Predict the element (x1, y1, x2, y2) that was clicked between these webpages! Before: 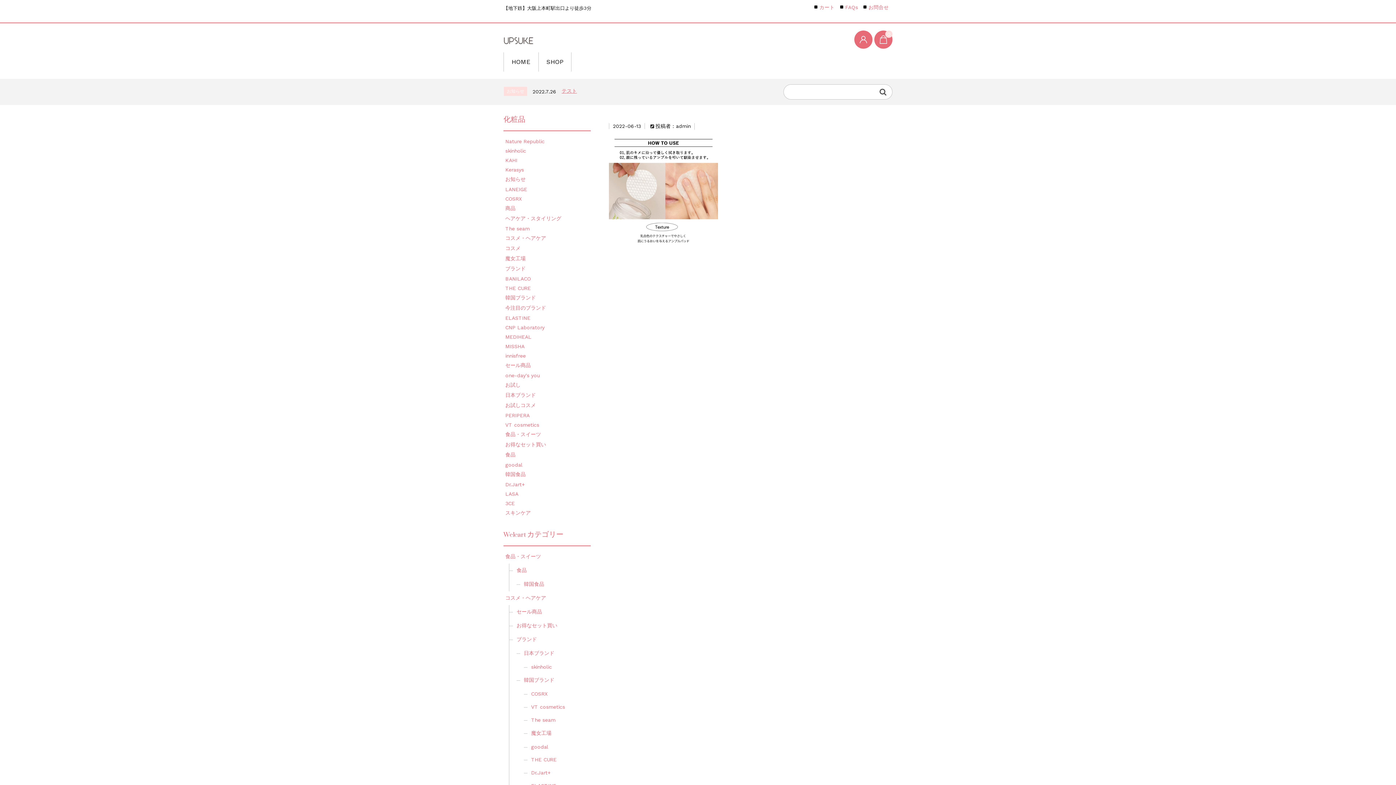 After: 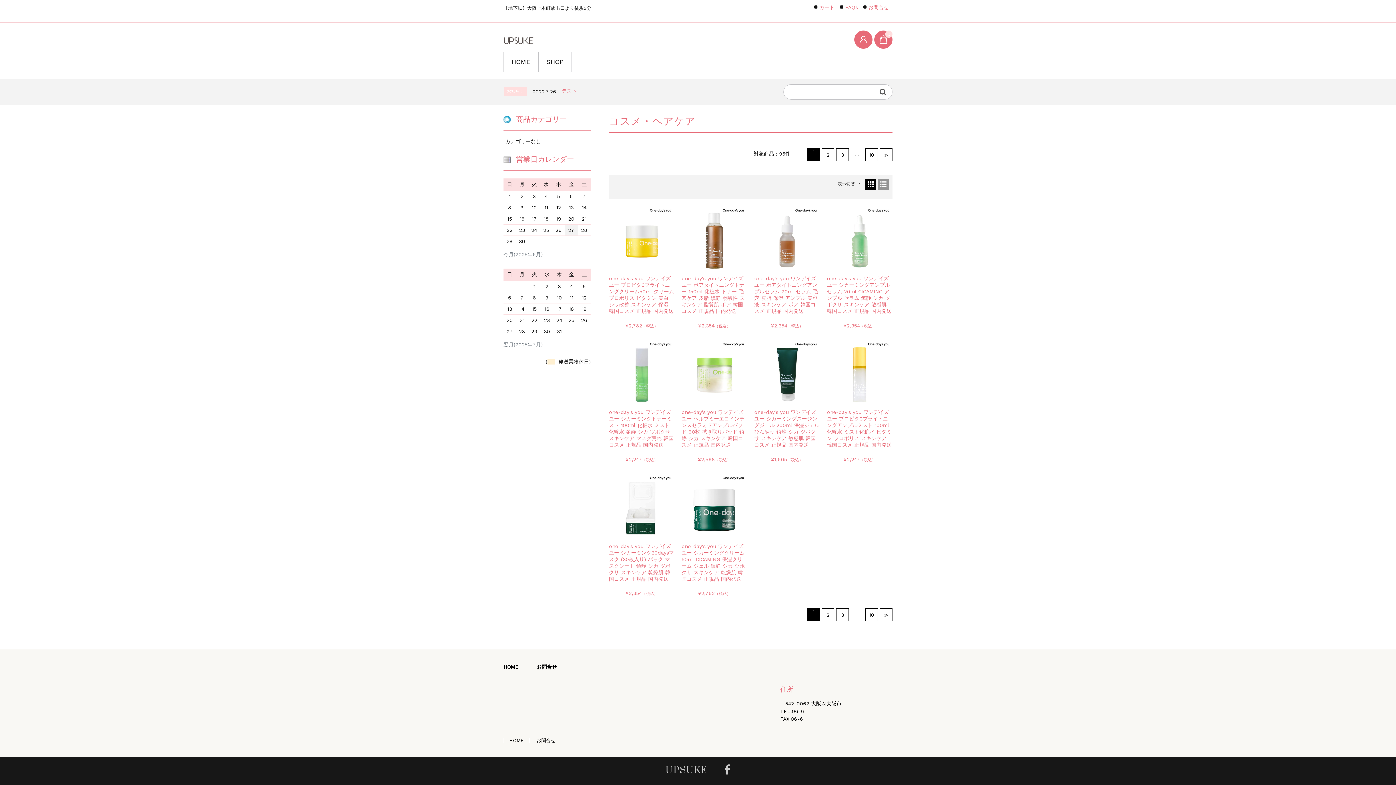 Action: label: コスメ・ヘアケア bbox: (505, 235, 546, 245)